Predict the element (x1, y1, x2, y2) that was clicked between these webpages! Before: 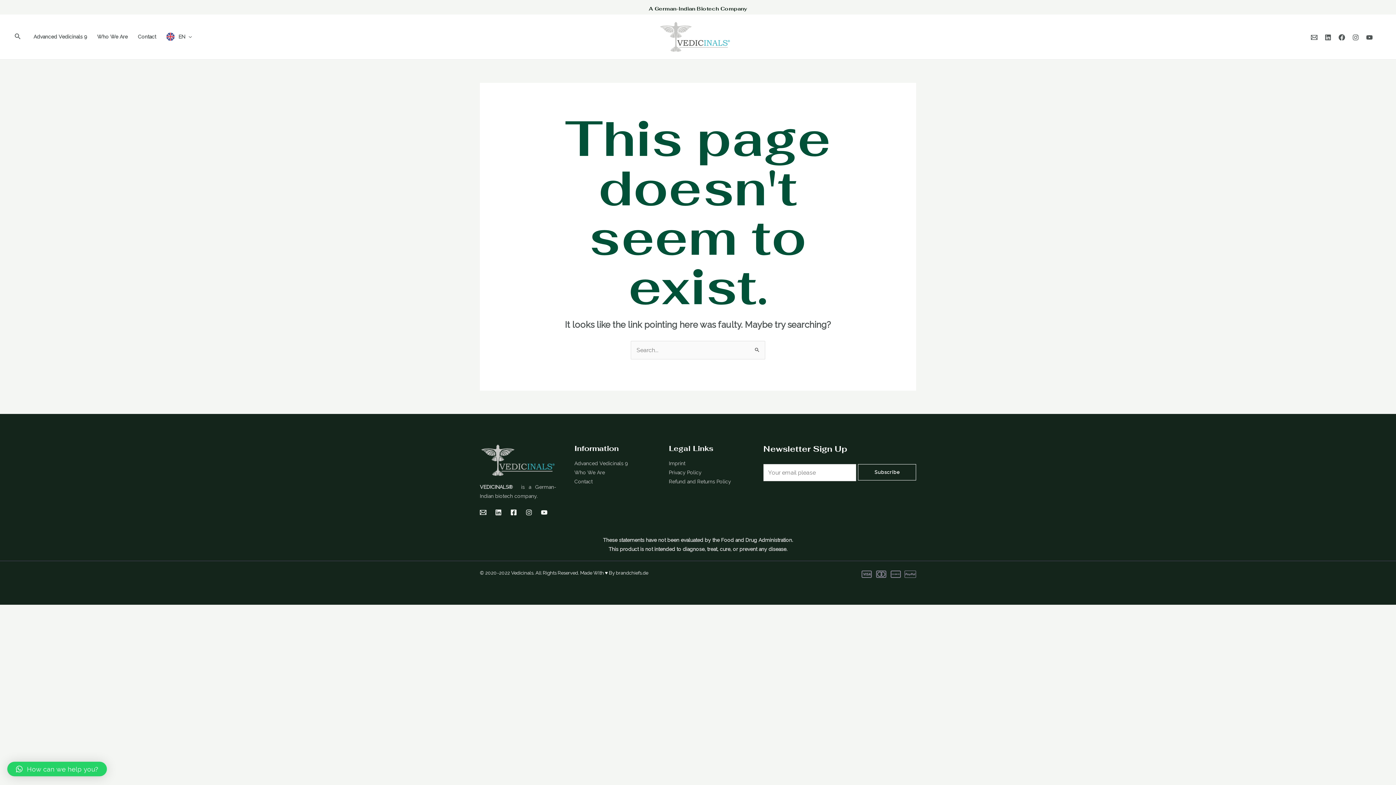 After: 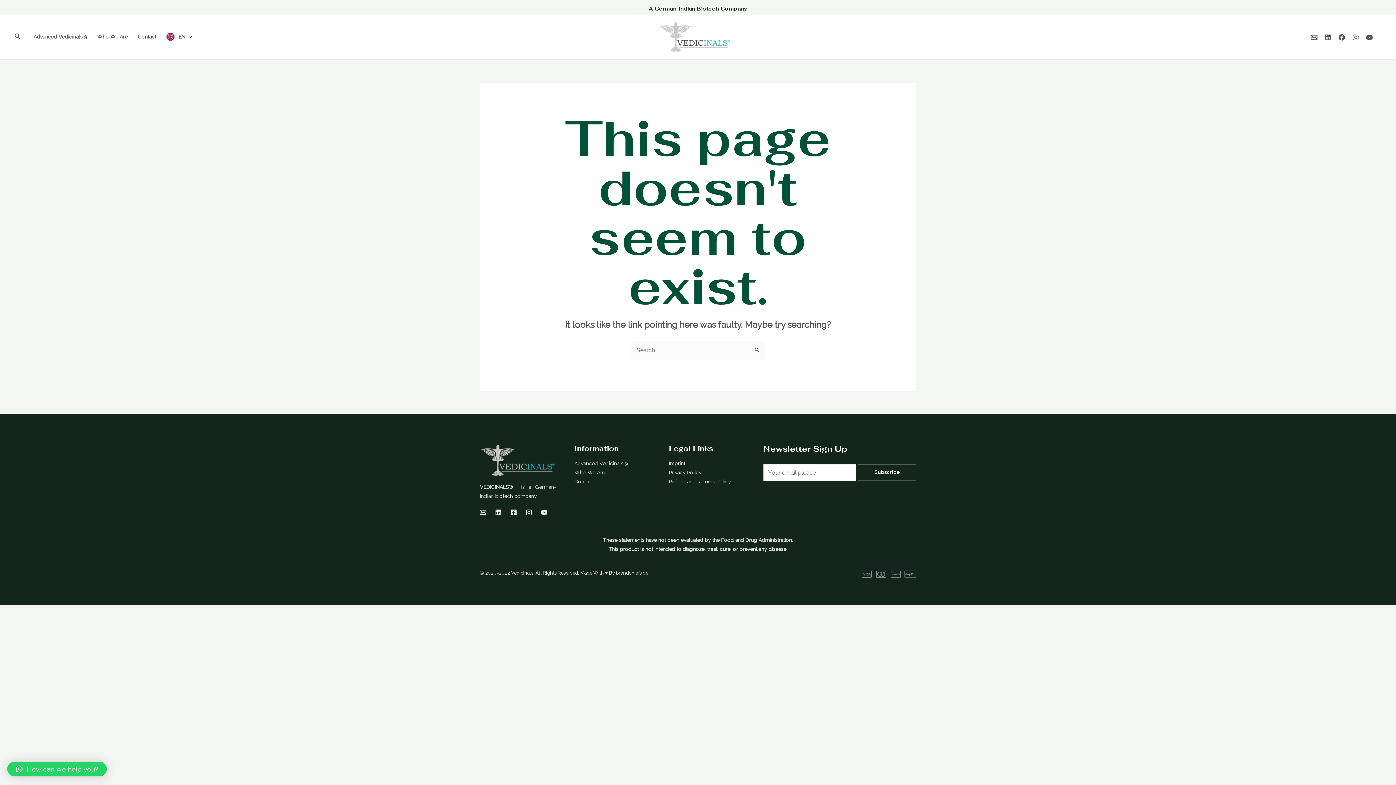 Action: bbox: (480, 509, 486, 515) label: Email